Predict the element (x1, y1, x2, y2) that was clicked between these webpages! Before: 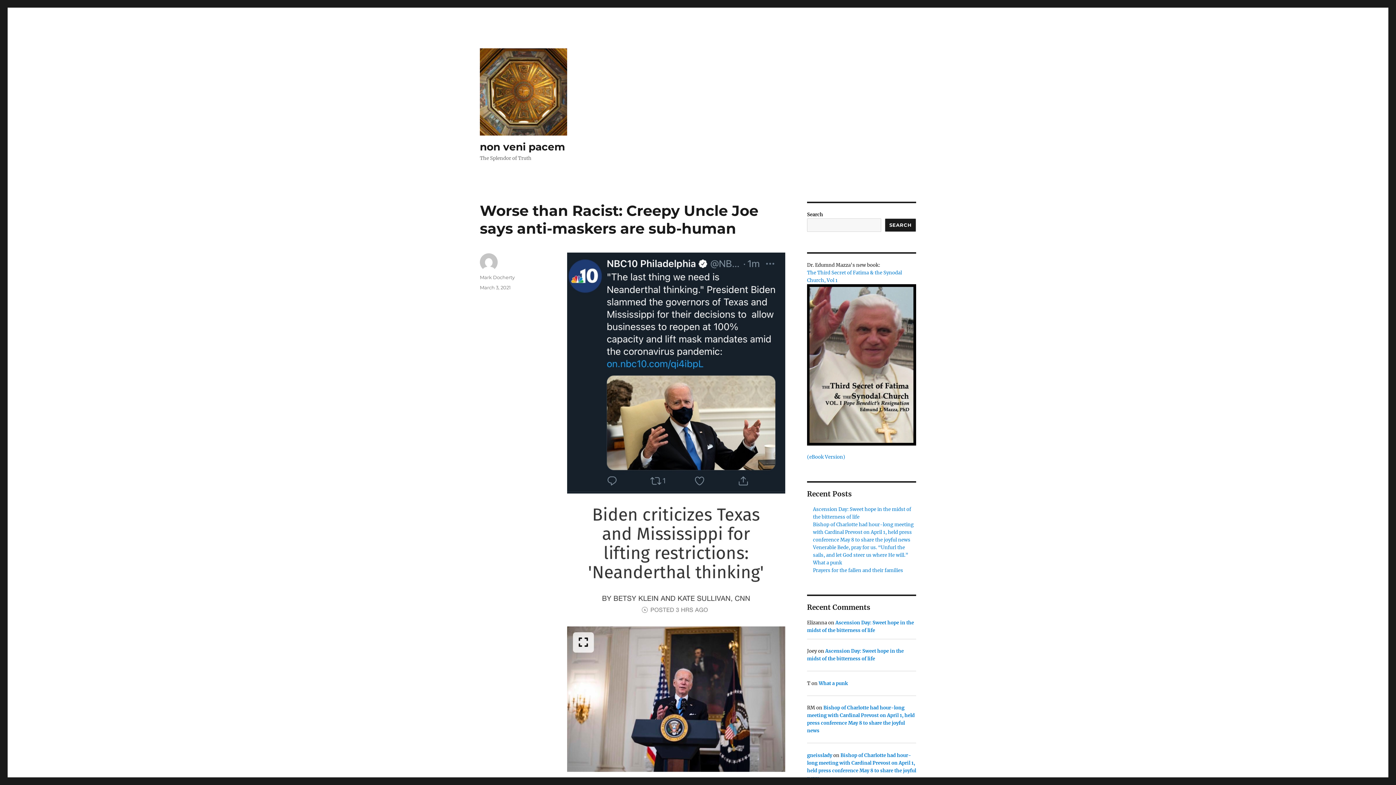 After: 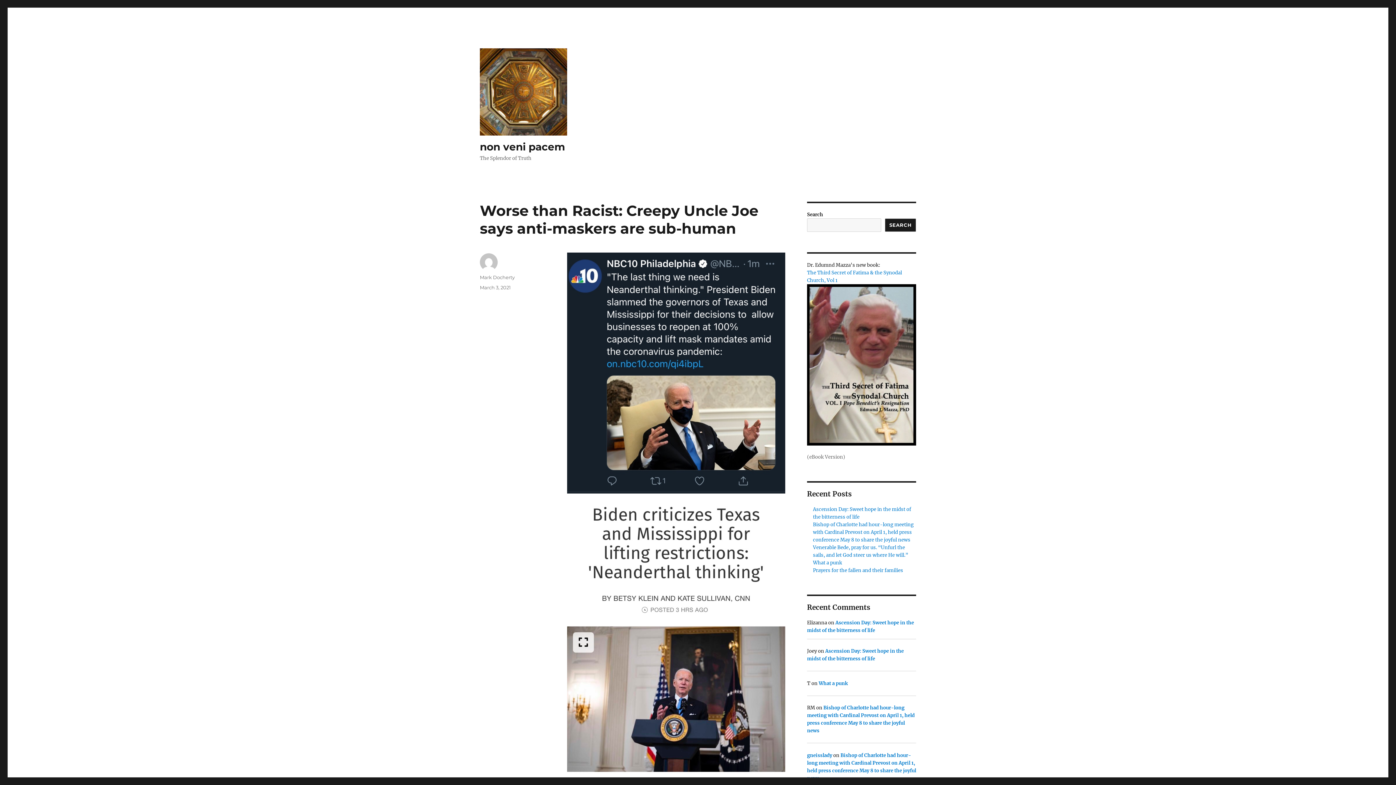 Action: bbox: (807, 454, 845, 460) label: (eBook Version)